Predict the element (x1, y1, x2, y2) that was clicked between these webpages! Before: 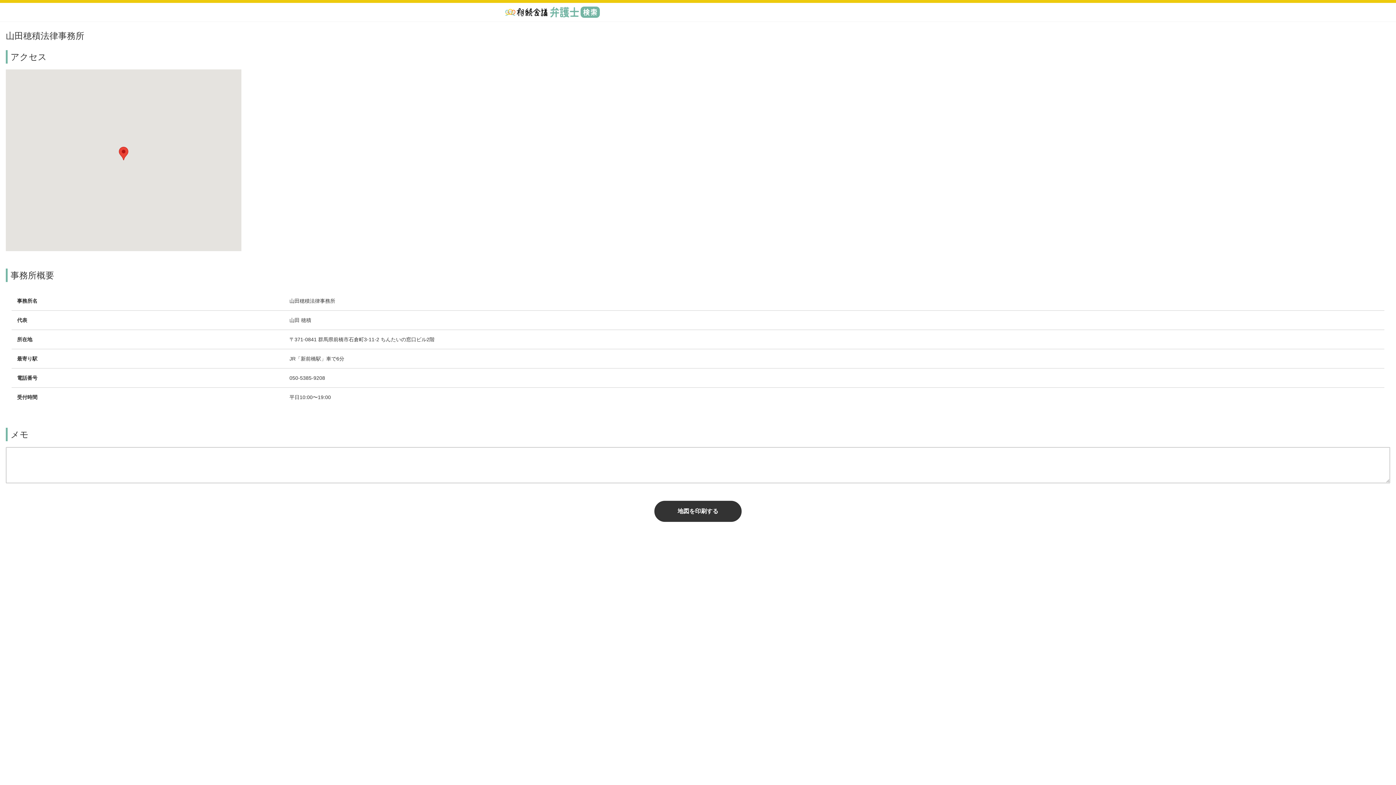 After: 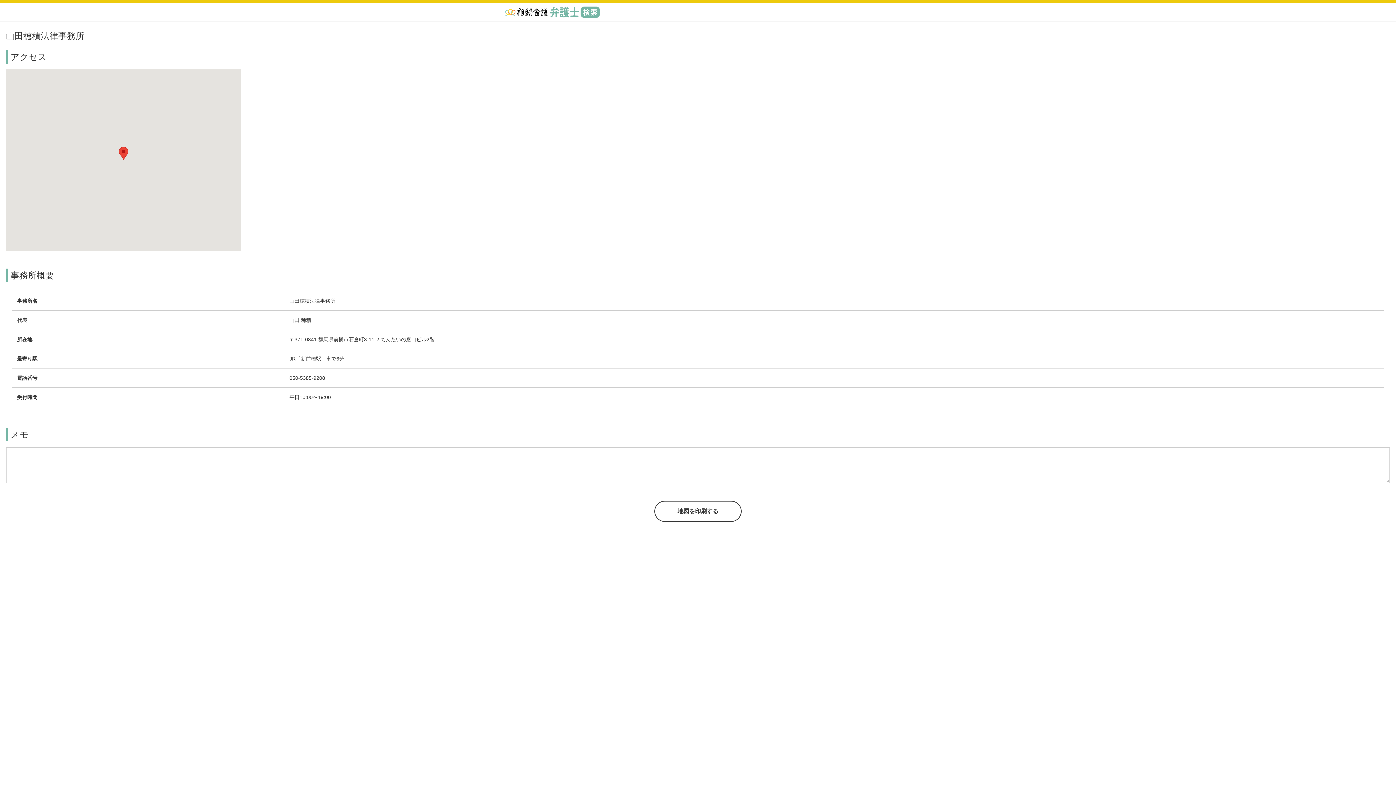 Action: label: 地図を印刷する bbox: (654, 500, 741, 522)